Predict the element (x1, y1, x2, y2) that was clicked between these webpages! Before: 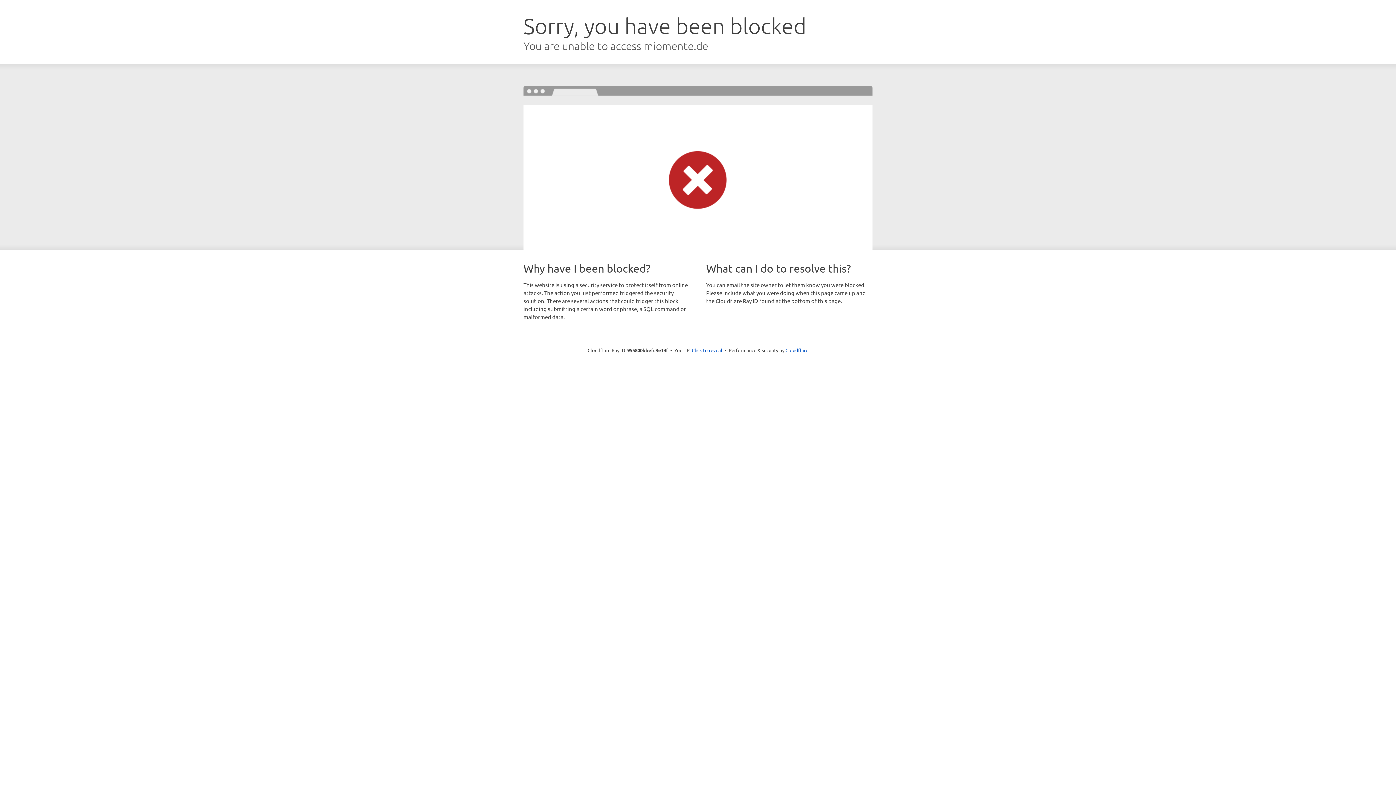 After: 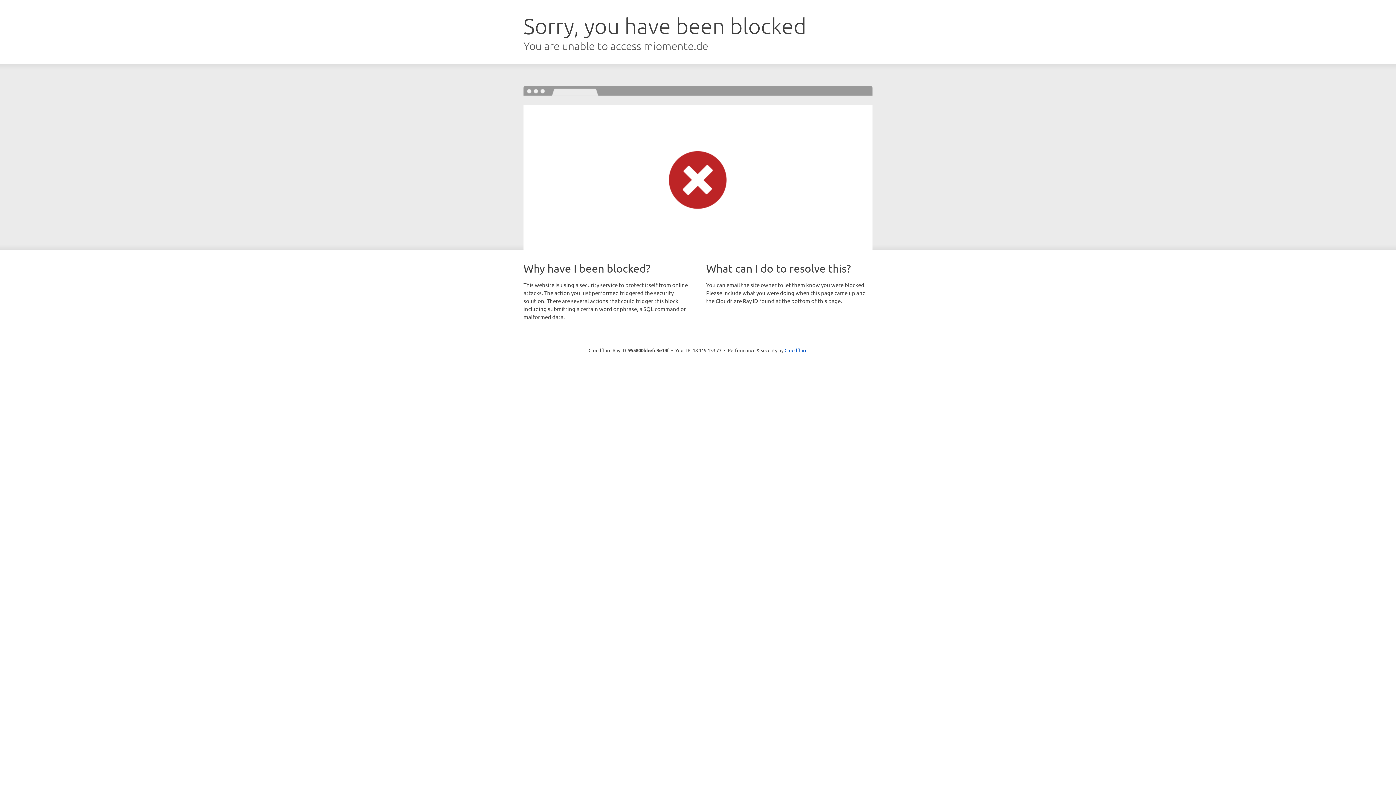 Action: bbox: (692, 346, 722, 353) label: Click to reveal